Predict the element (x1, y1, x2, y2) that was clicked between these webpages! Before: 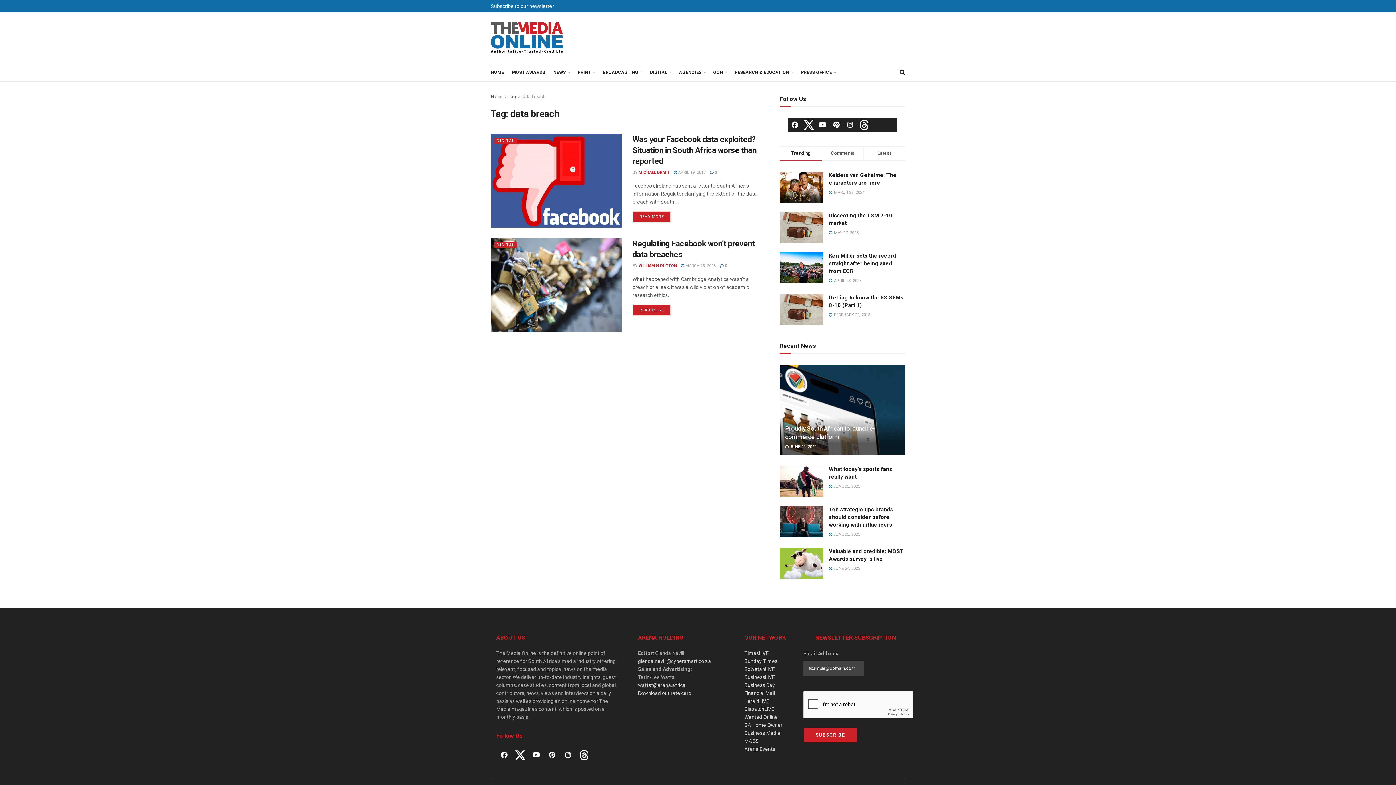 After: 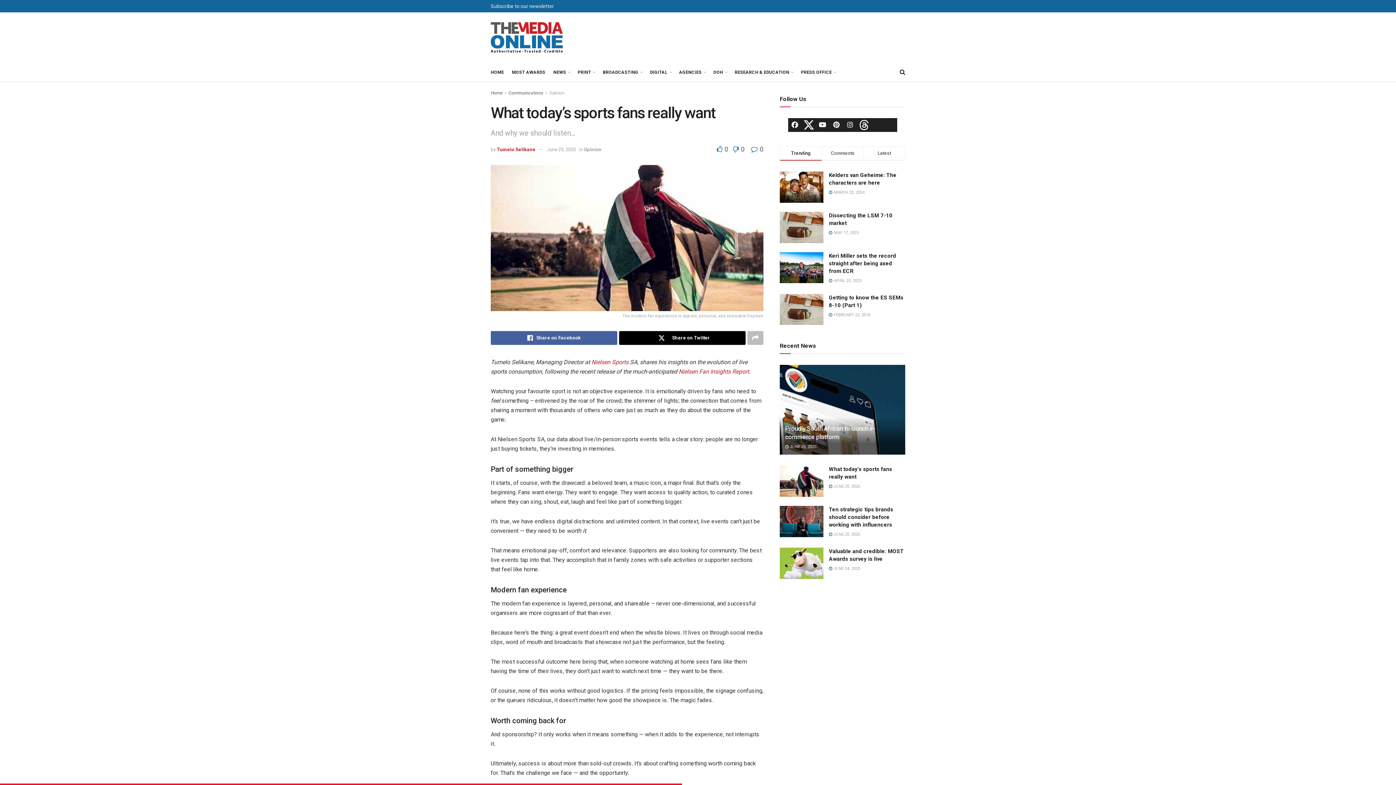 Action: bbox: (780, 465, 823, 497)